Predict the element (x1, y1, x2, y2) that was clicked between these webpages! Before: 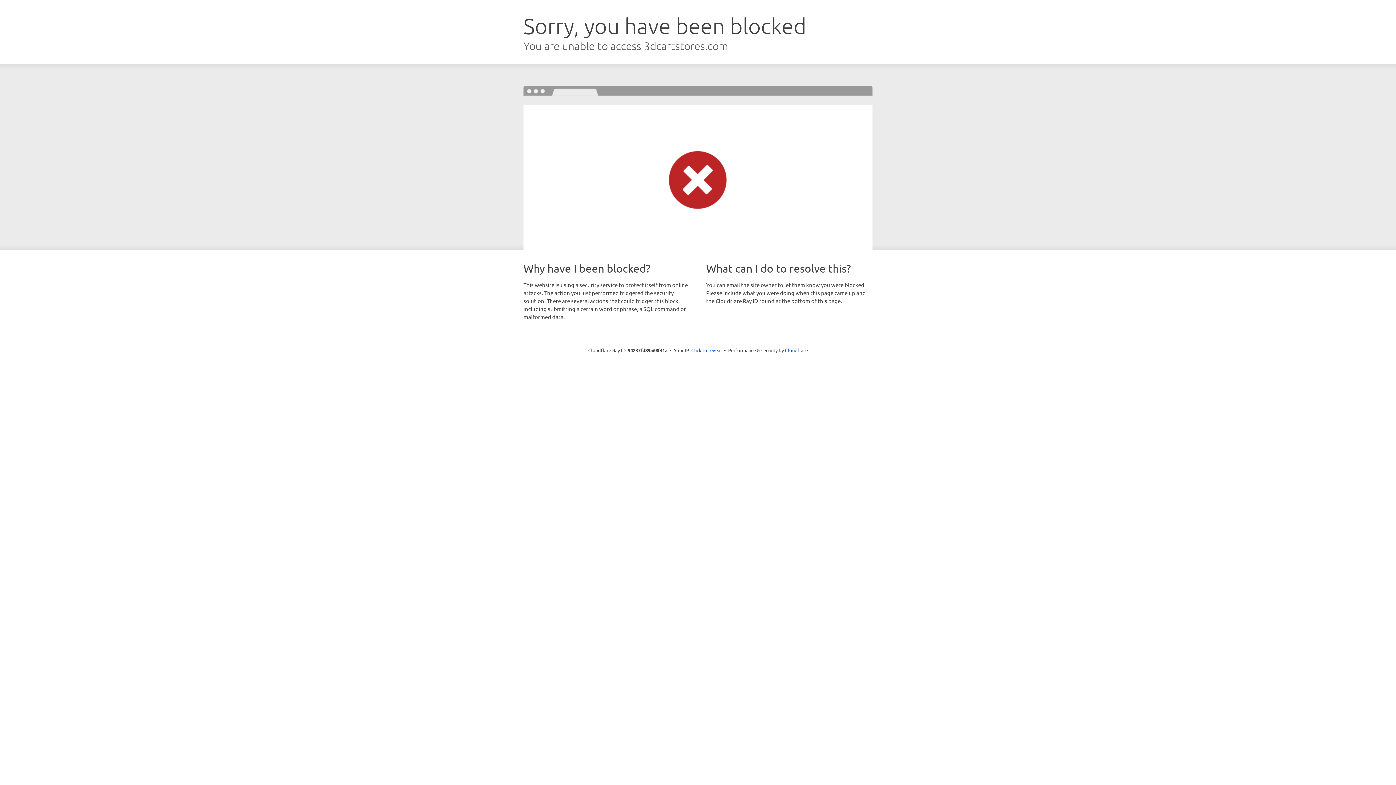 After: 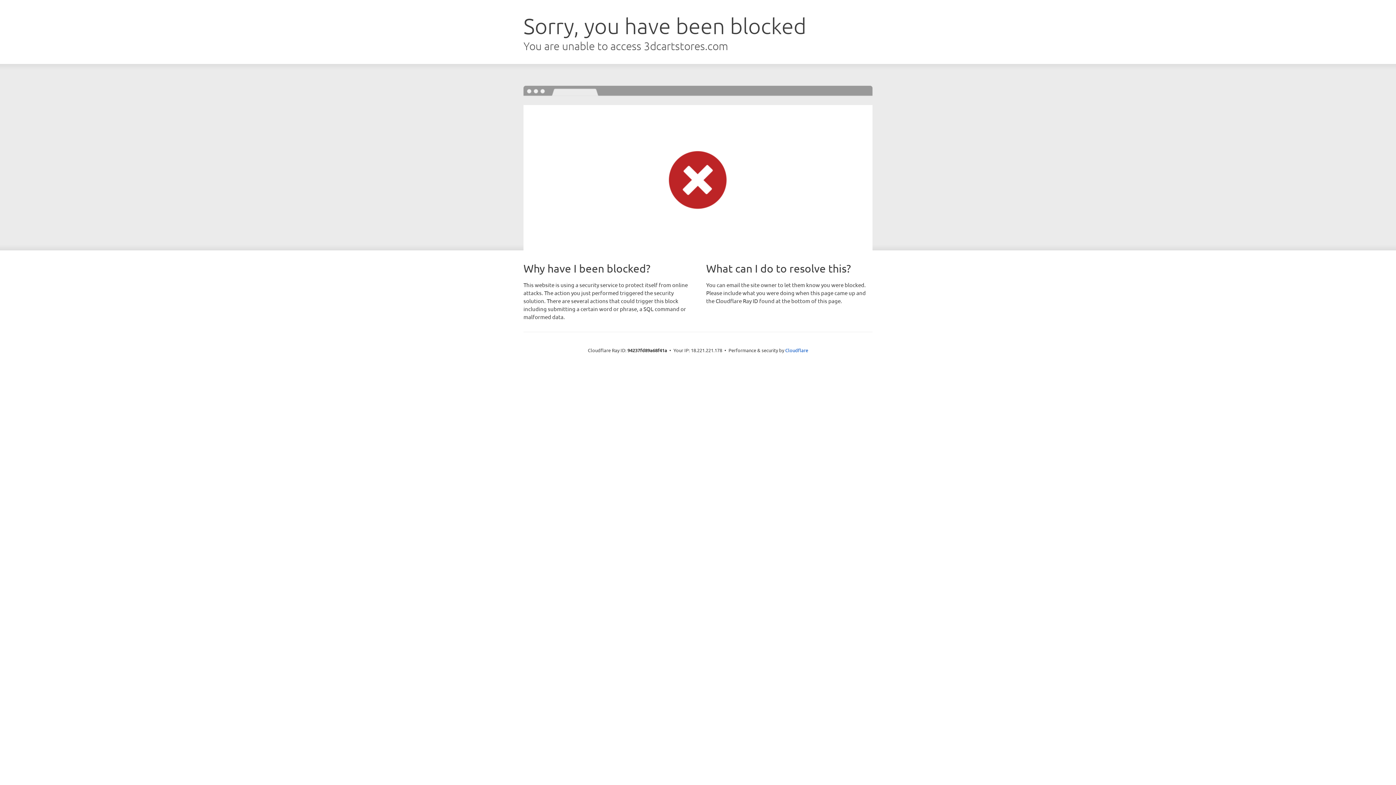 Action: bbox: (691, 346, 722, 353) label: Click to reveal